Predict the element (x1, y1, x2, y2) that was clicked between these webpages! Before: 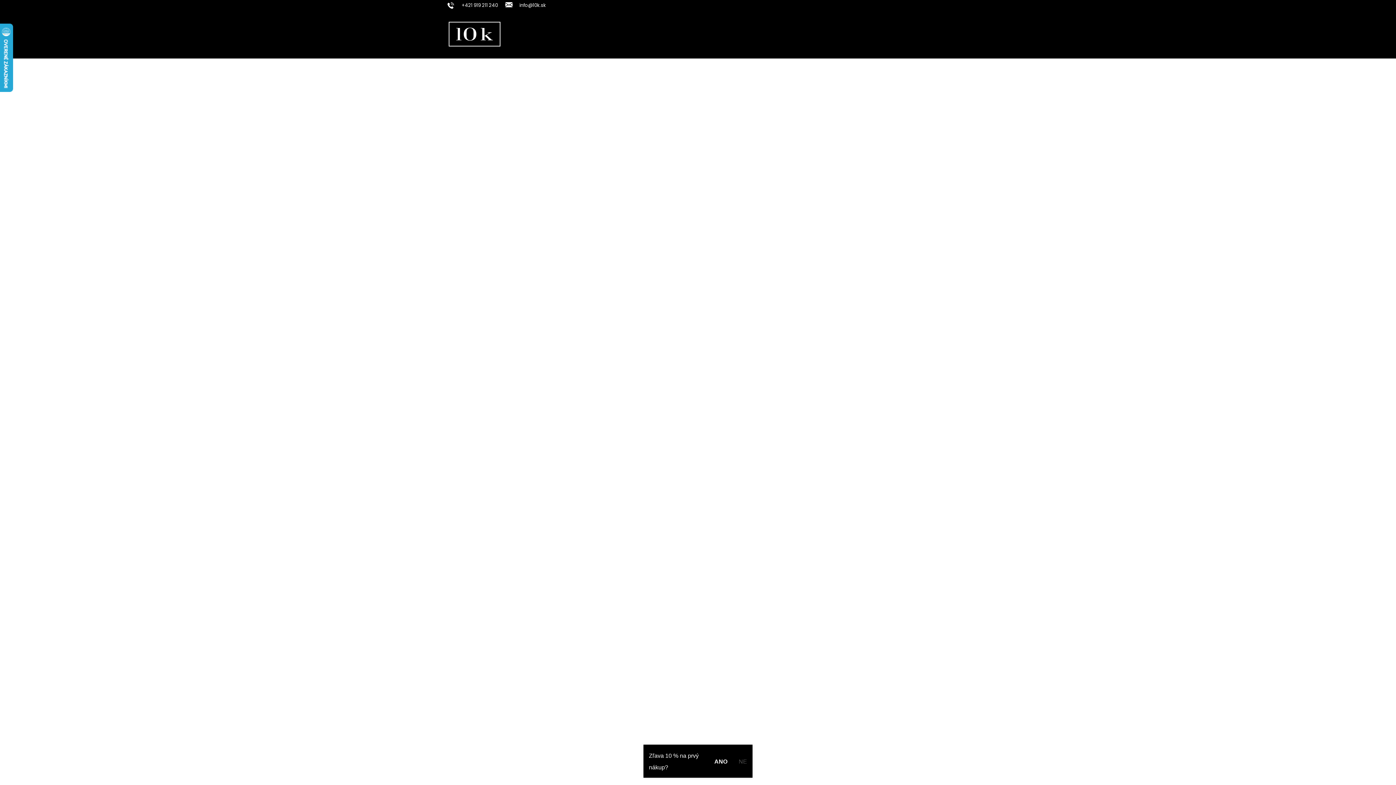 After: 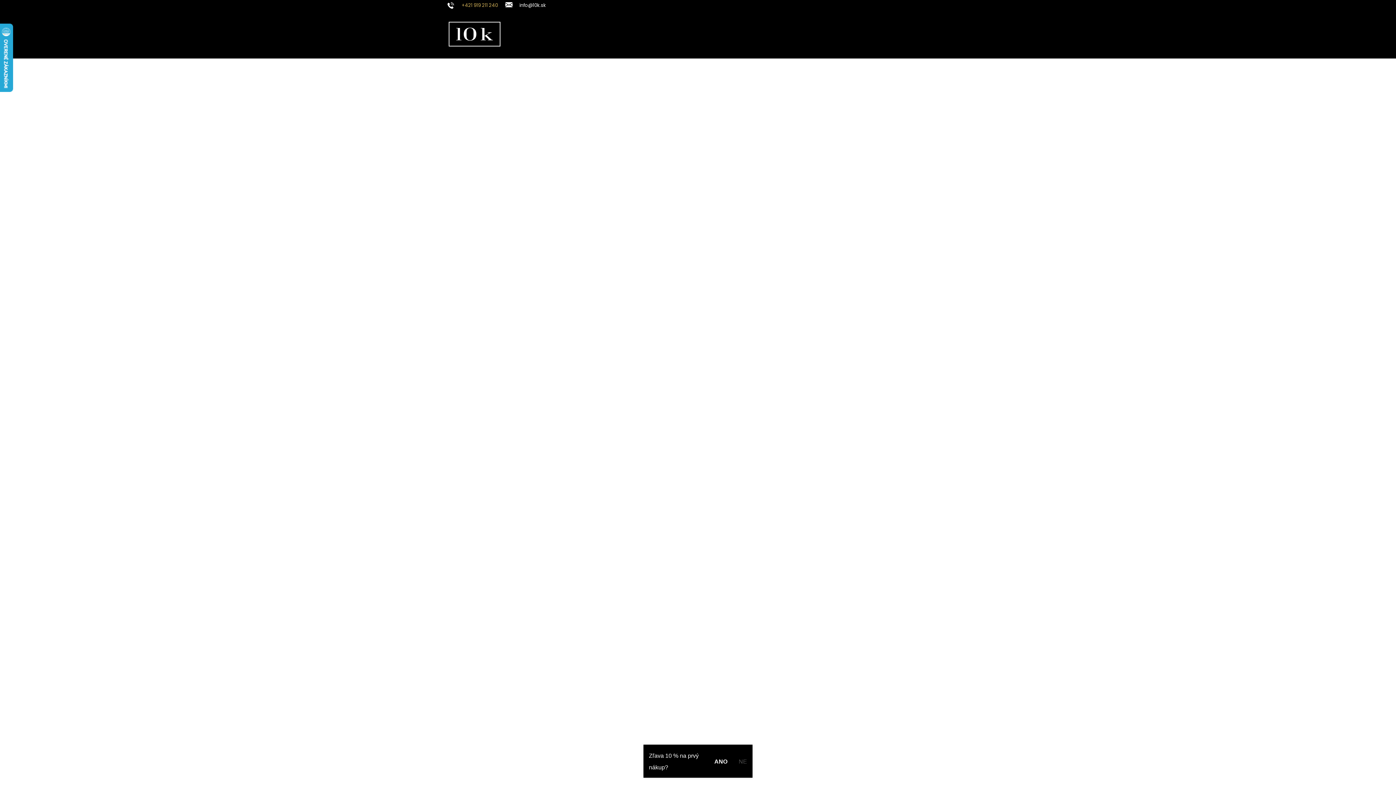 Action: bbox: (447, 1, 505, 8) label: Zavolať na +421919211240